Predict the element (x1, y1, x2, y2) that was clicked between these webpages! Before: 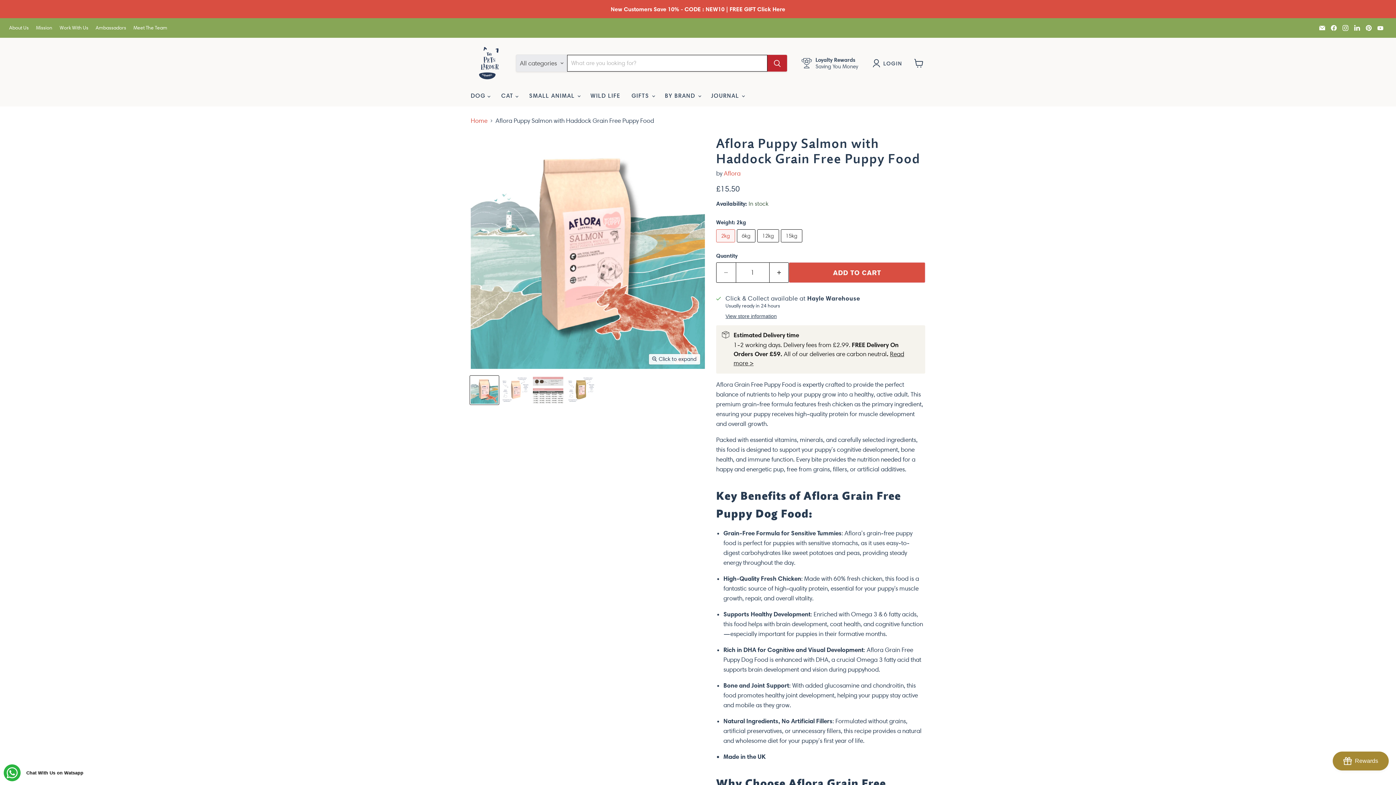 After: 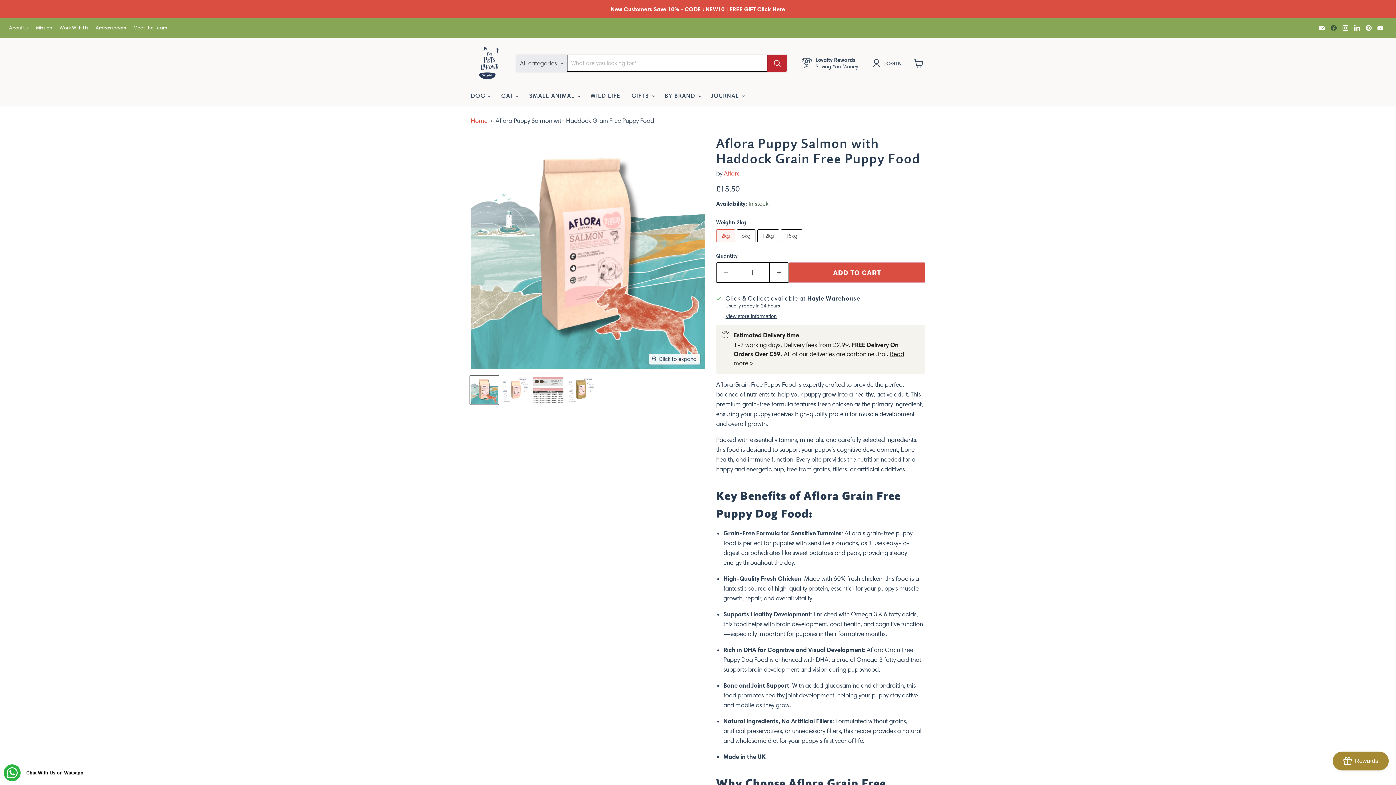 Action: bbox: (1329, 22, 1339, 32) label: Find us on Facebook